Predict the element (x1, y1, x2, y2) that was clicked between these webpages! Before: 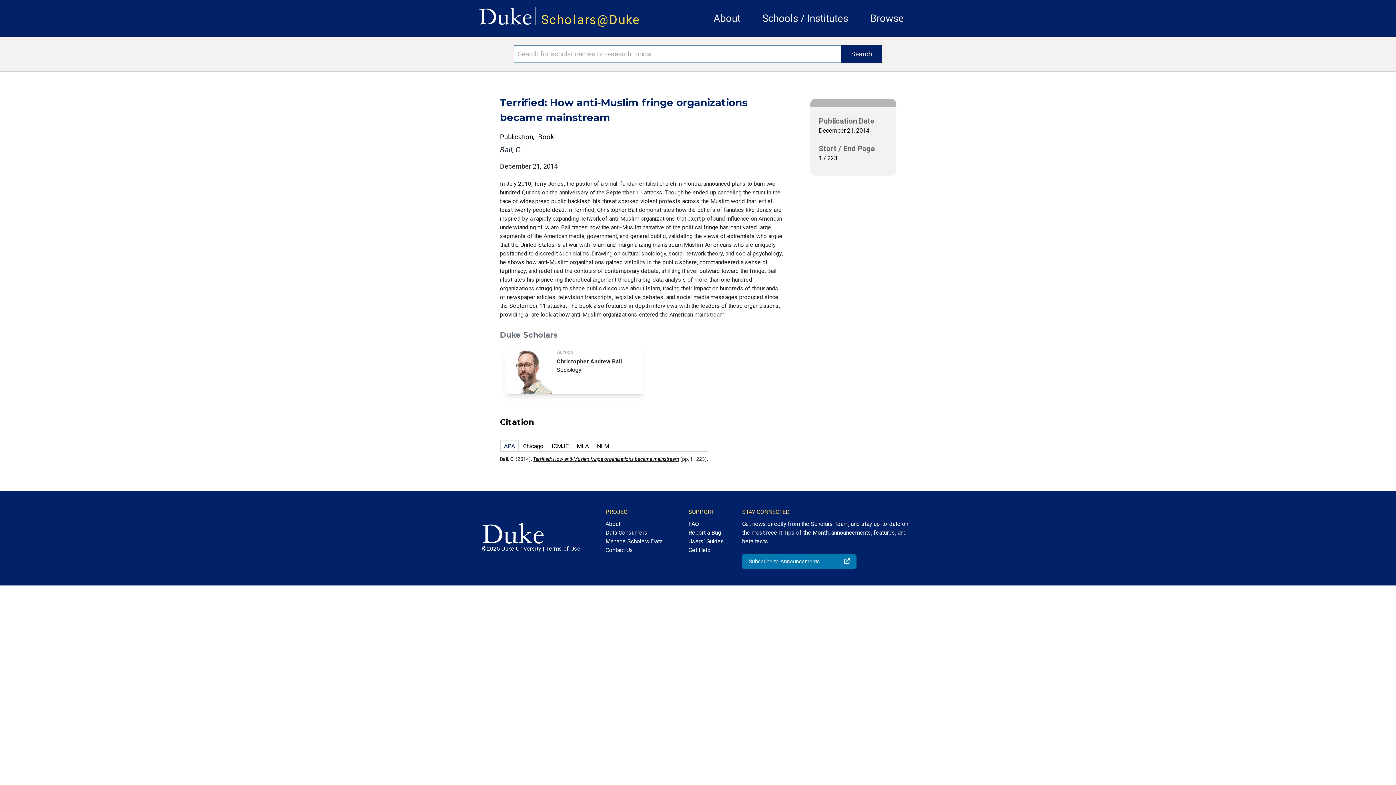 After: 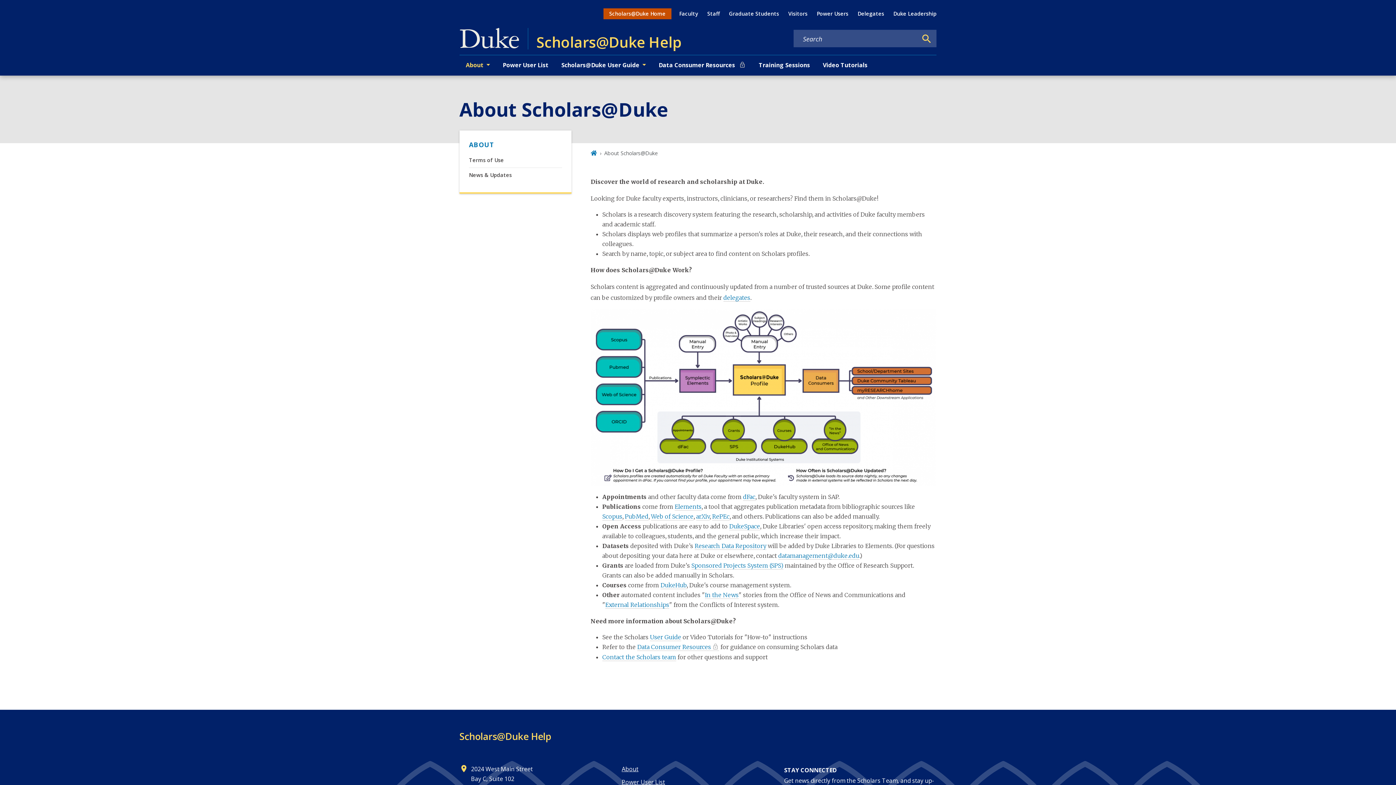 Action: label: About bbox: (713, 12, 740, 24)